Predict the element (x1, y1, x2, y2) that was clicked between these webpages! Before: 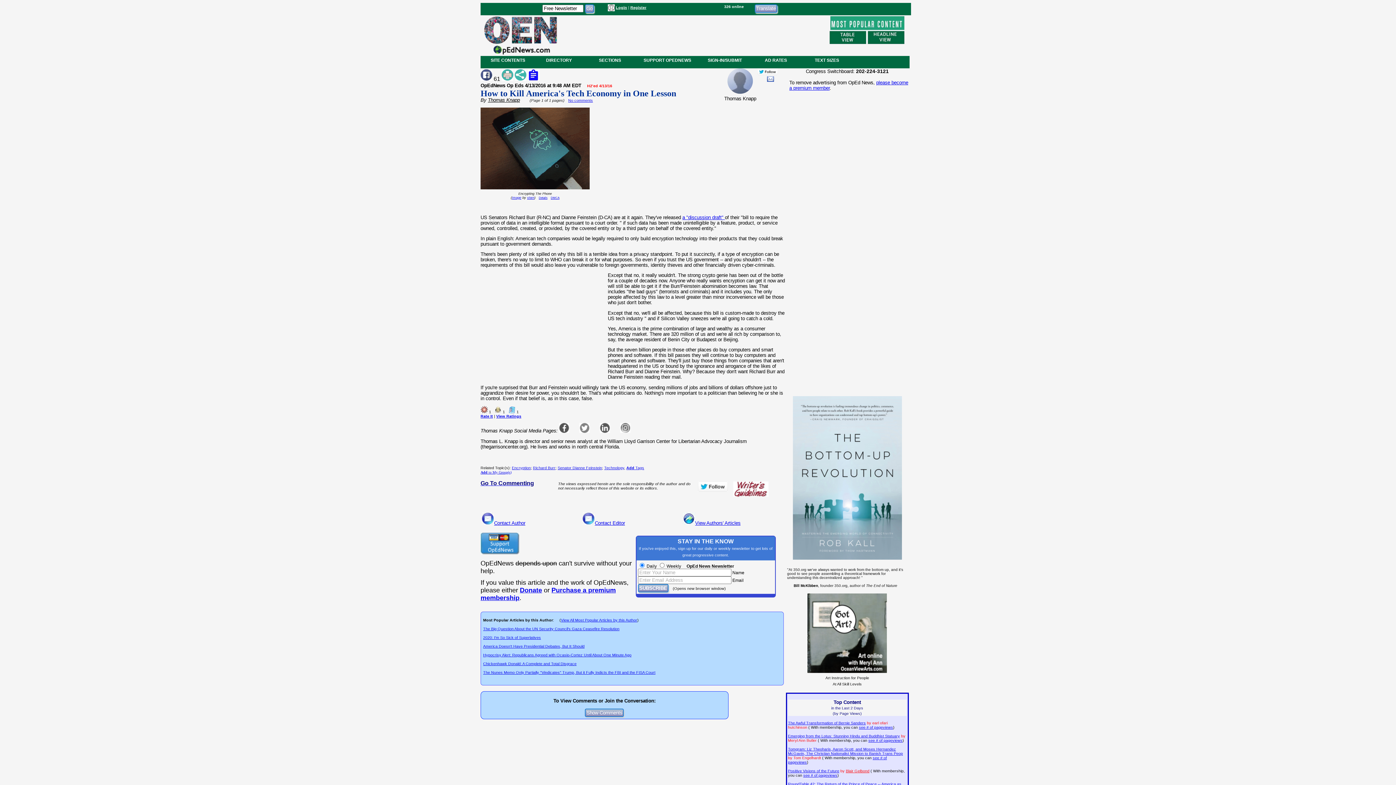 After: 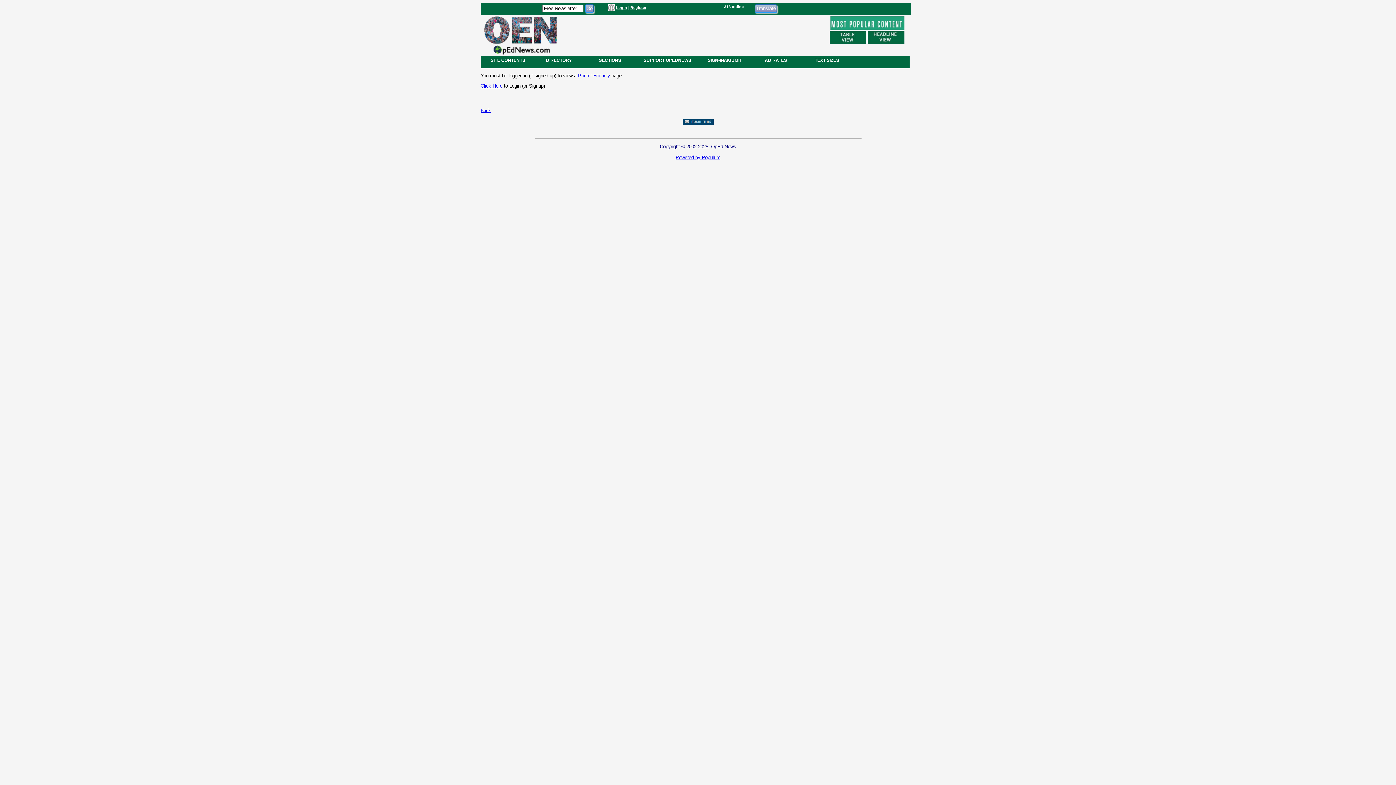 Action: bbox: (501, 75, 513, 81)